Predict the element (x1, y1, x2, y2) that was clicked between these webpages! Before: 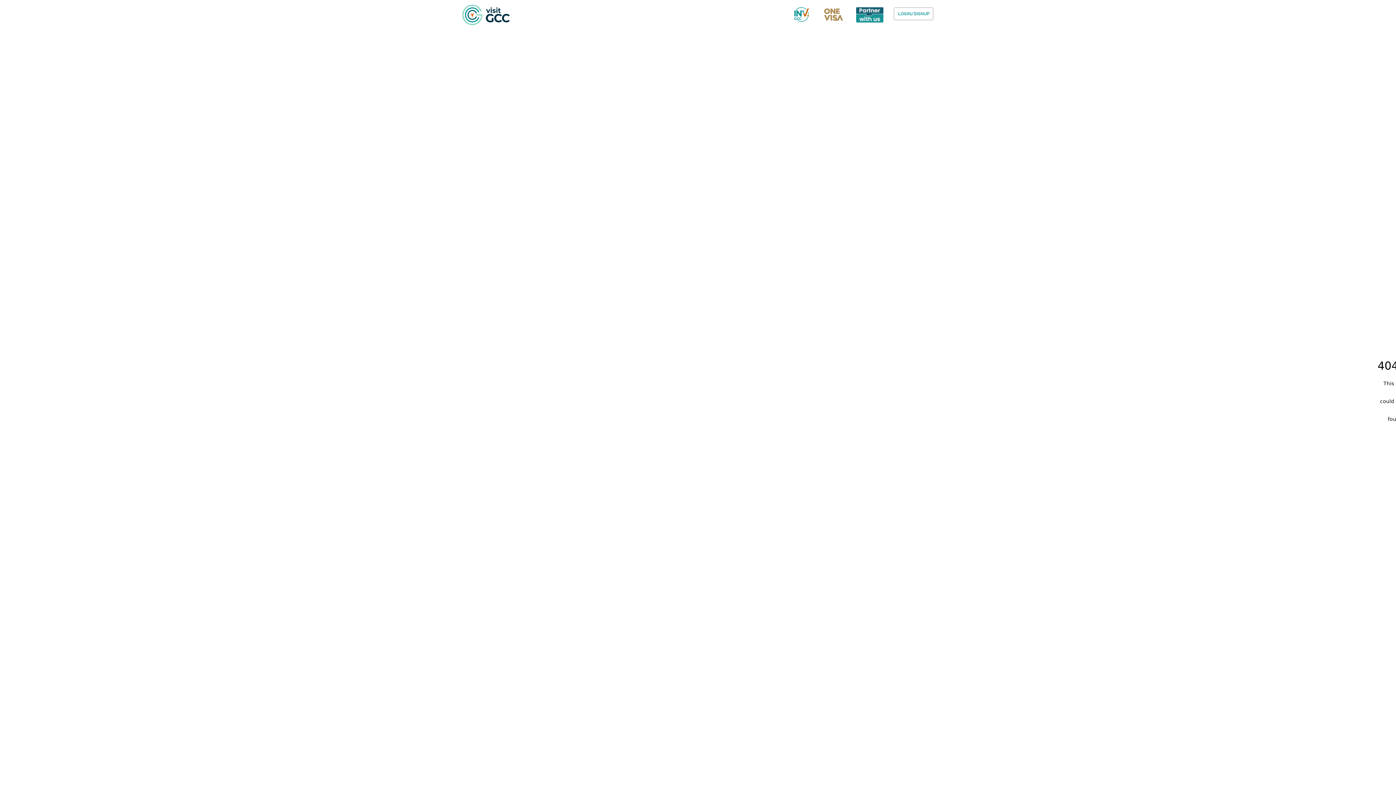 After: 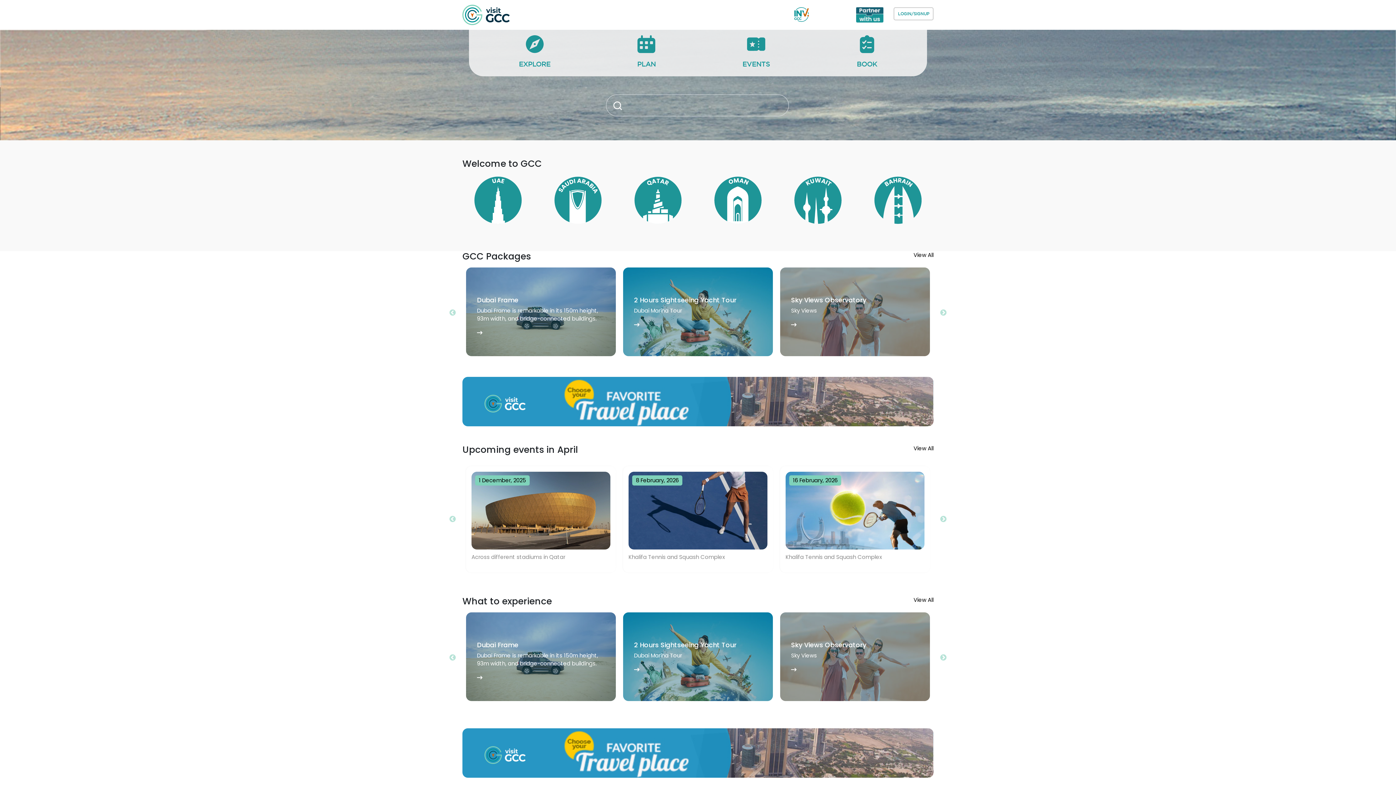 Action: bbox: (821, 4, 846, 24)